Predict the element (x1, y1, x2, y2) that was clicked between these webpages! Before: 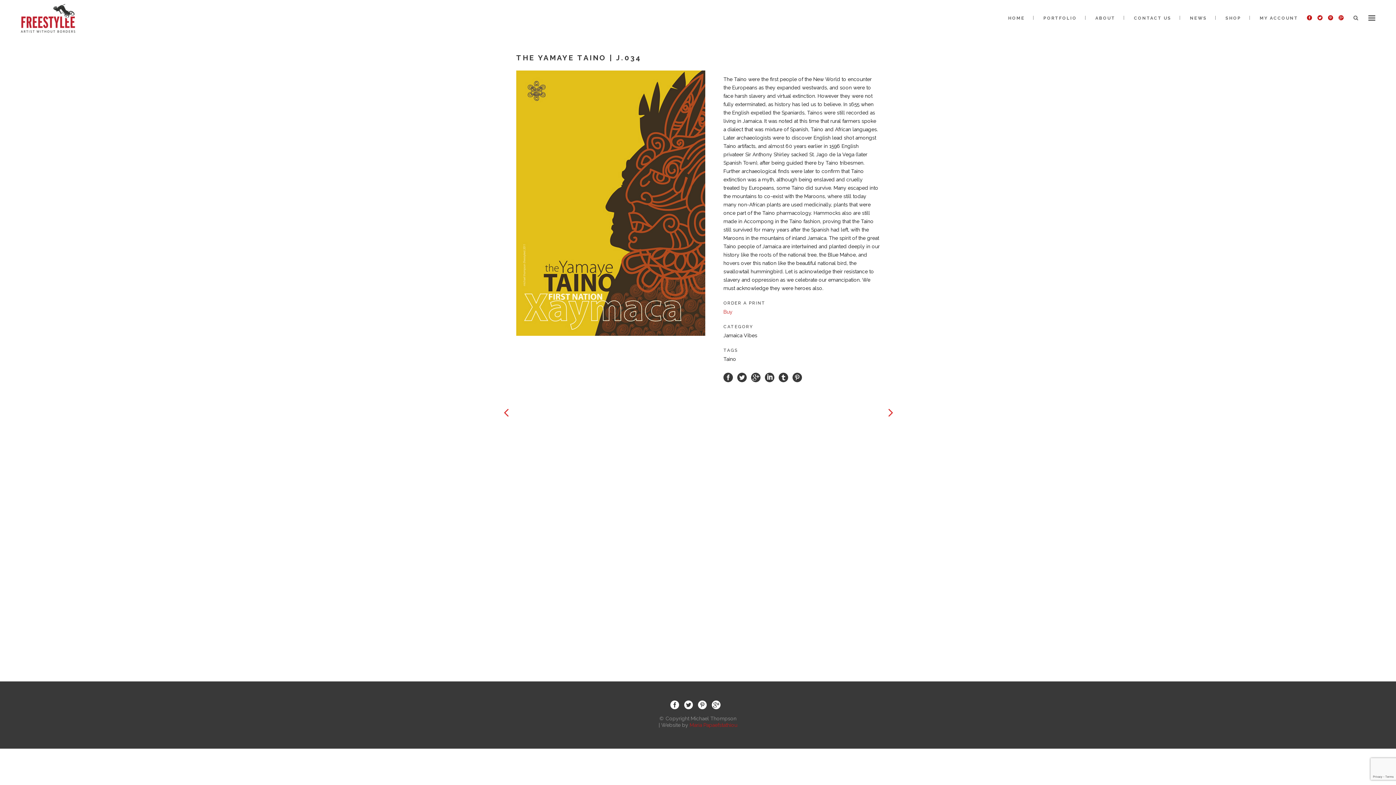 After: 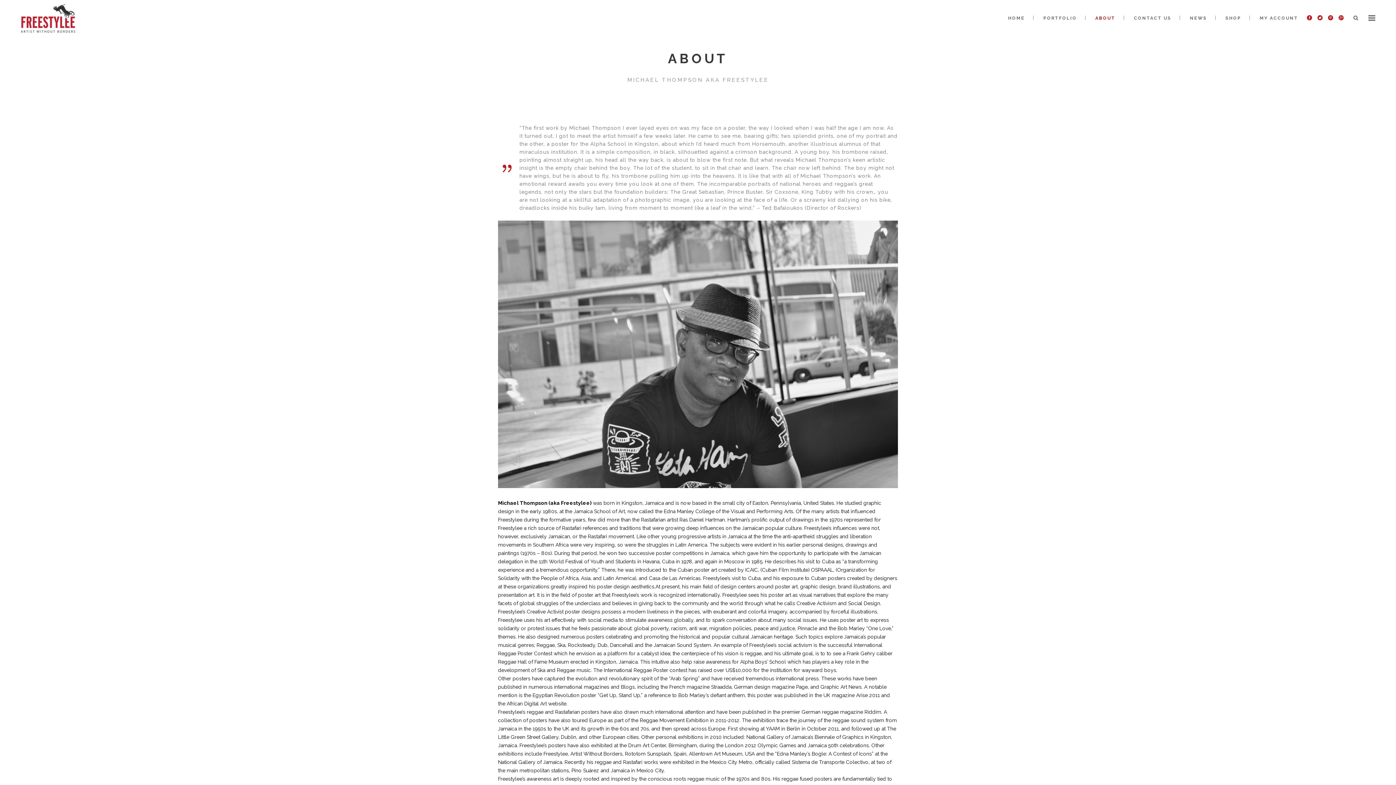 Action: label: ABOUT bbox: (1086, 0, 1124, 36)